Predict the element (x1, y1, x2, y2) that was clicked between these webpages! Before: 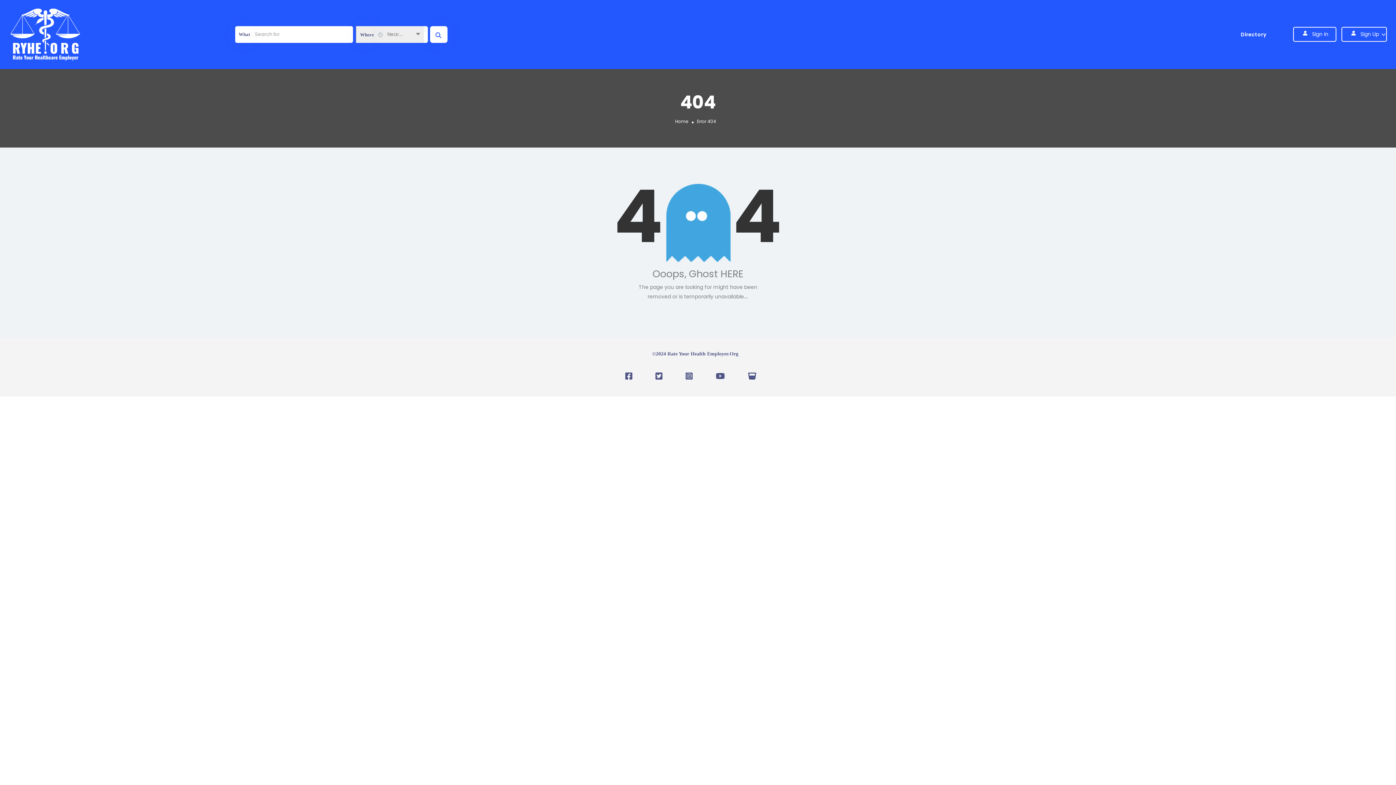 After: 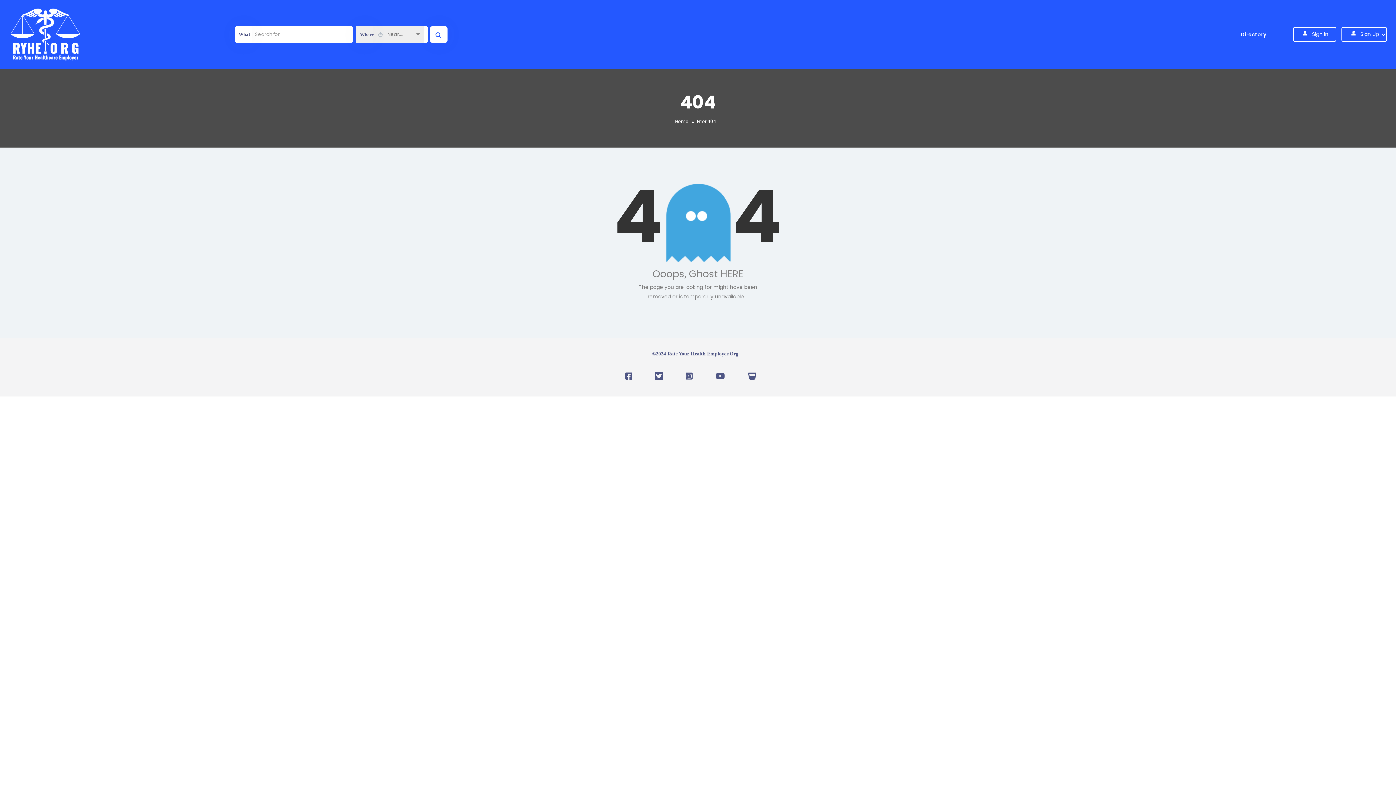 Action: bbox: (652, 373, 666, 380)